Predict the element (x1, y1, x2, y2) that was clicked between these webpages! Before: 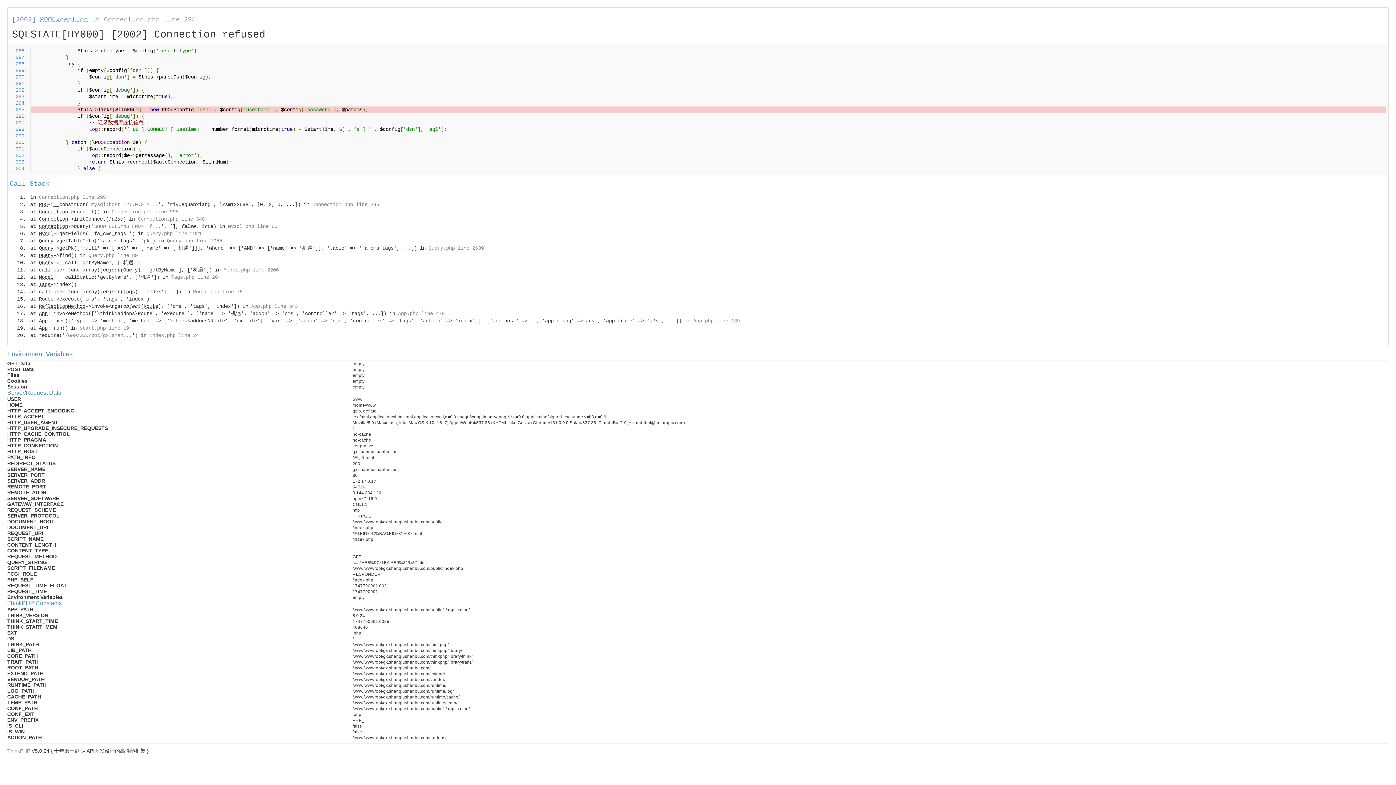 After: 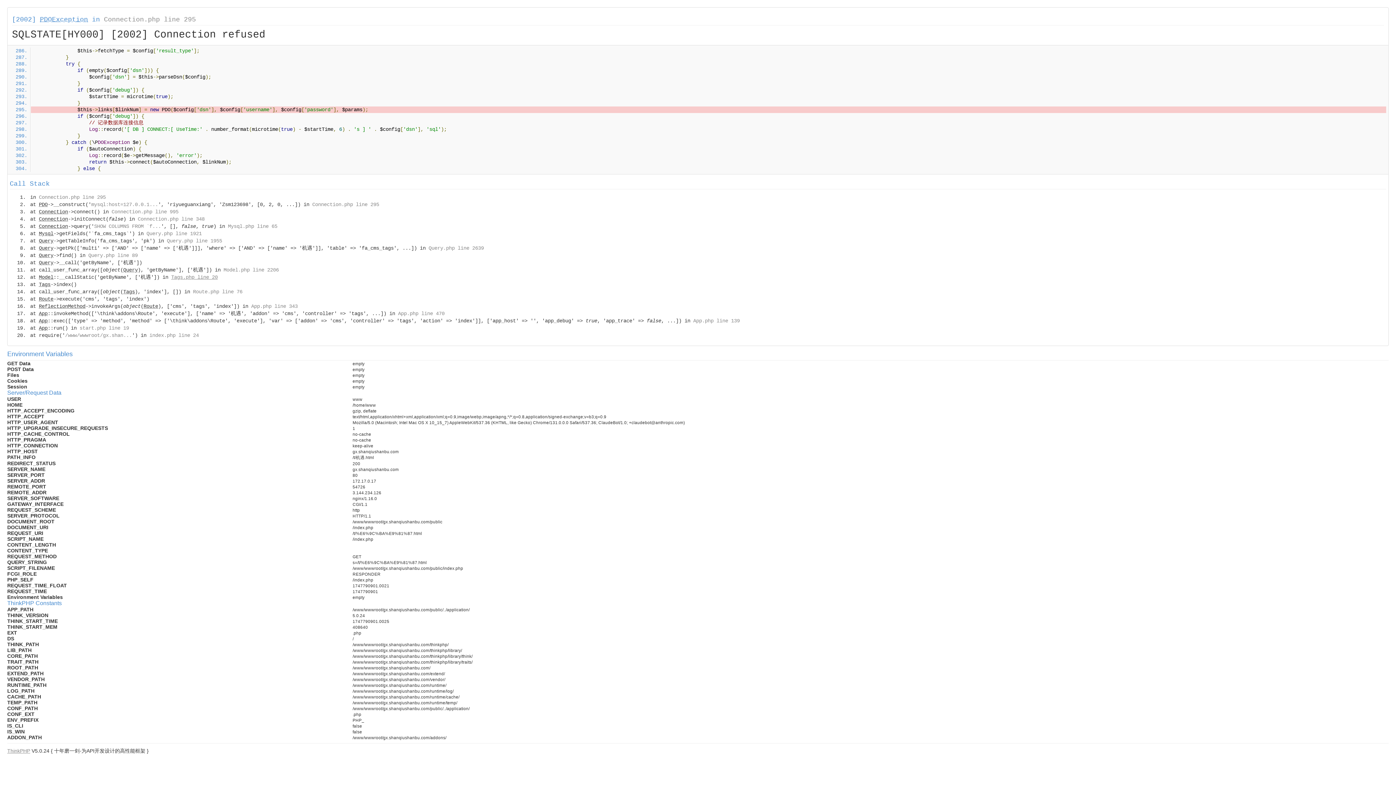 Action: bbox: (171, 274, 217, 280) label: Tags.php line 20